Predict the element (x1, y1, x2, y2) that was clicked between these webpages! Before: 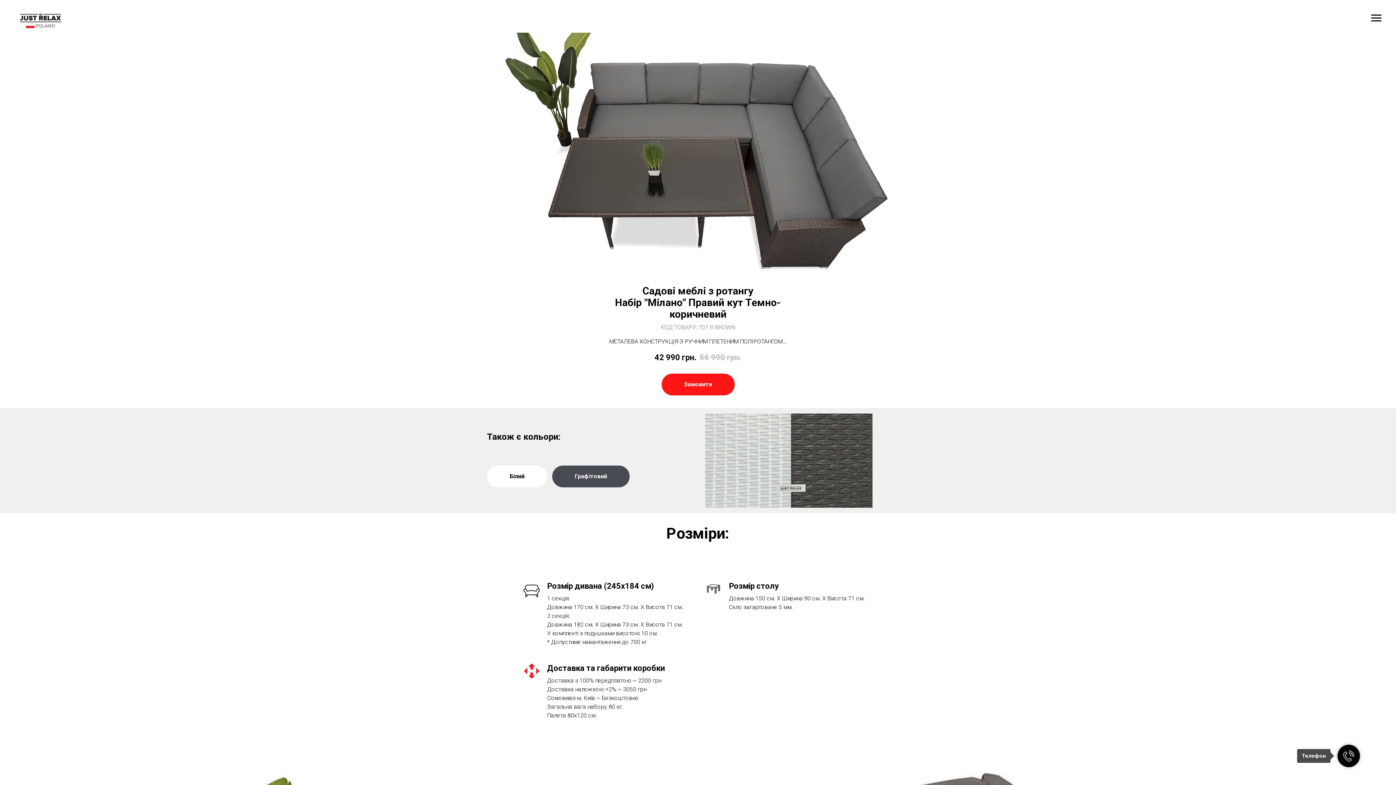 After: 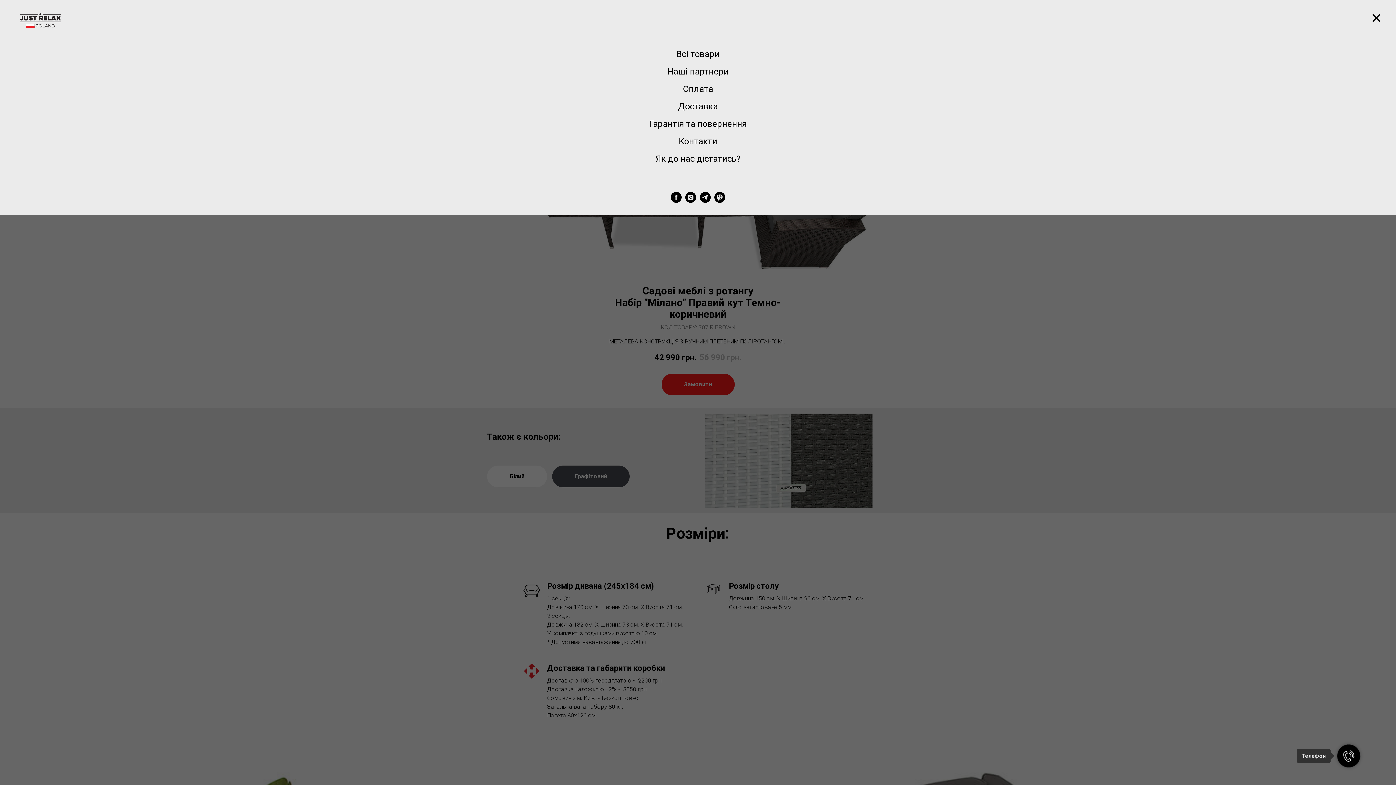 Action: label: Navigation menu bbox: (1371, 14, 1381, 21)